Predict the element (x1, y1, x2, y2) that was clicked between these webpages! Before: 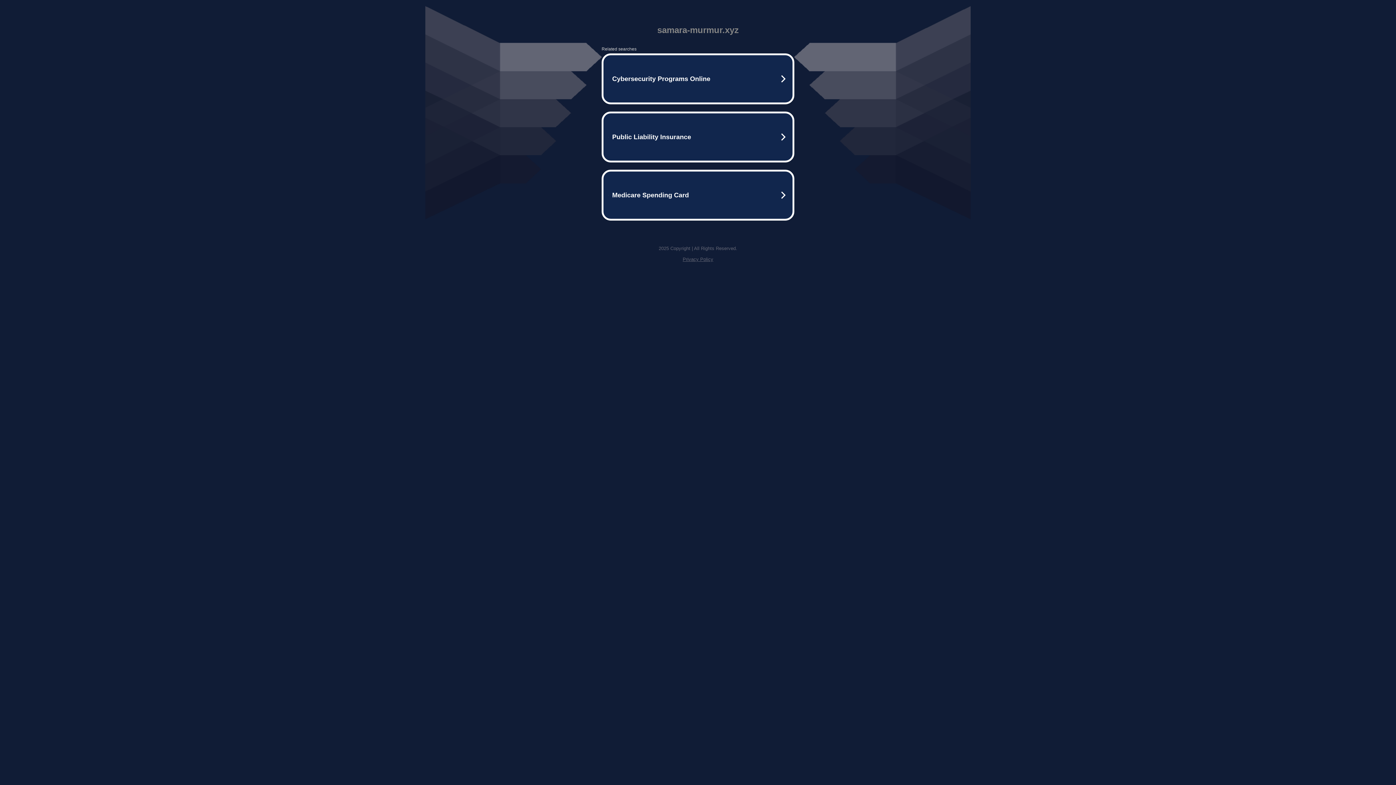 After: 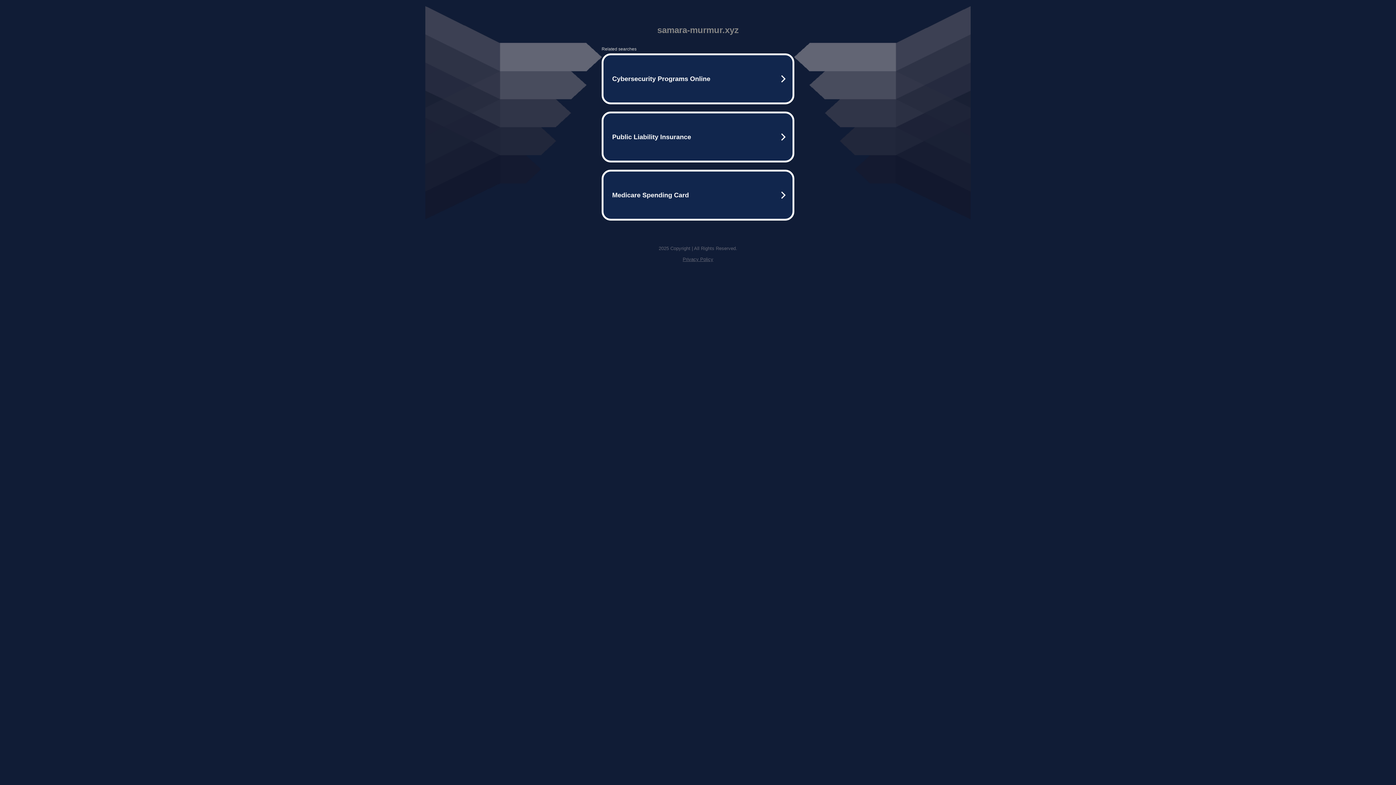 Action: bbox: (682, 256, 713, 262) label: Privacy Policy